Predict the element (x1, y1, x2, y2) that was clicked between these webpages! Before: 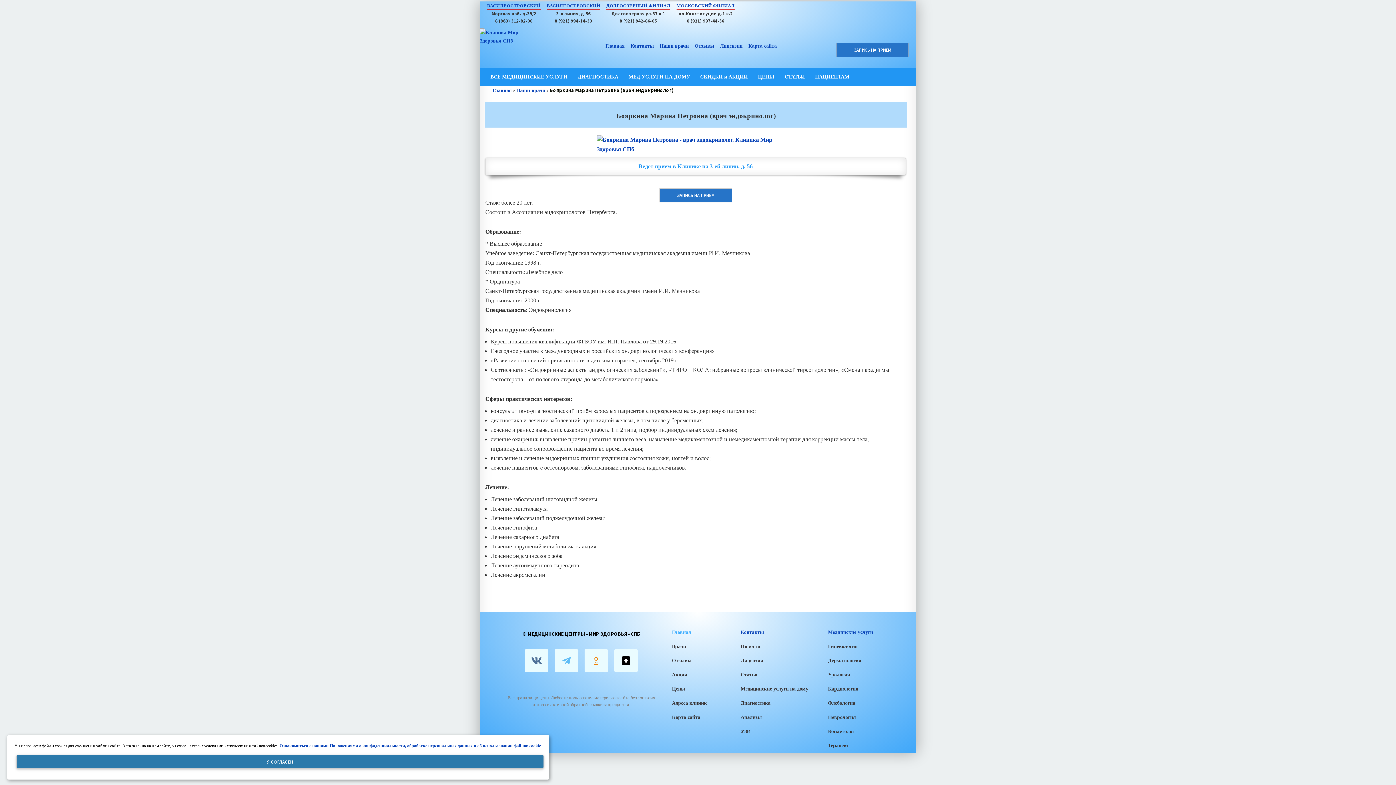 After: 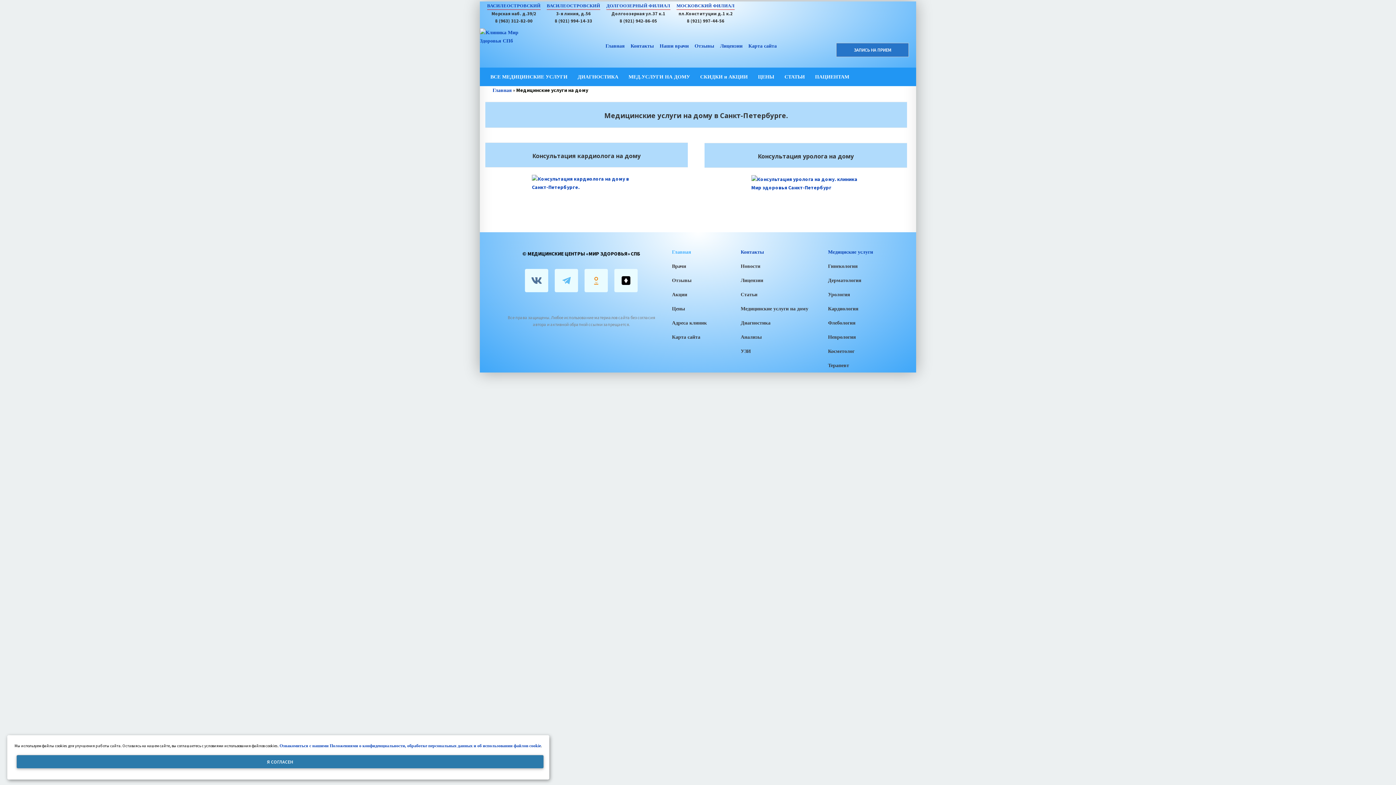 Action: label: МЕД.УСЛУГИ НА ДОМУ bbox: (623, 67, 695, 86)